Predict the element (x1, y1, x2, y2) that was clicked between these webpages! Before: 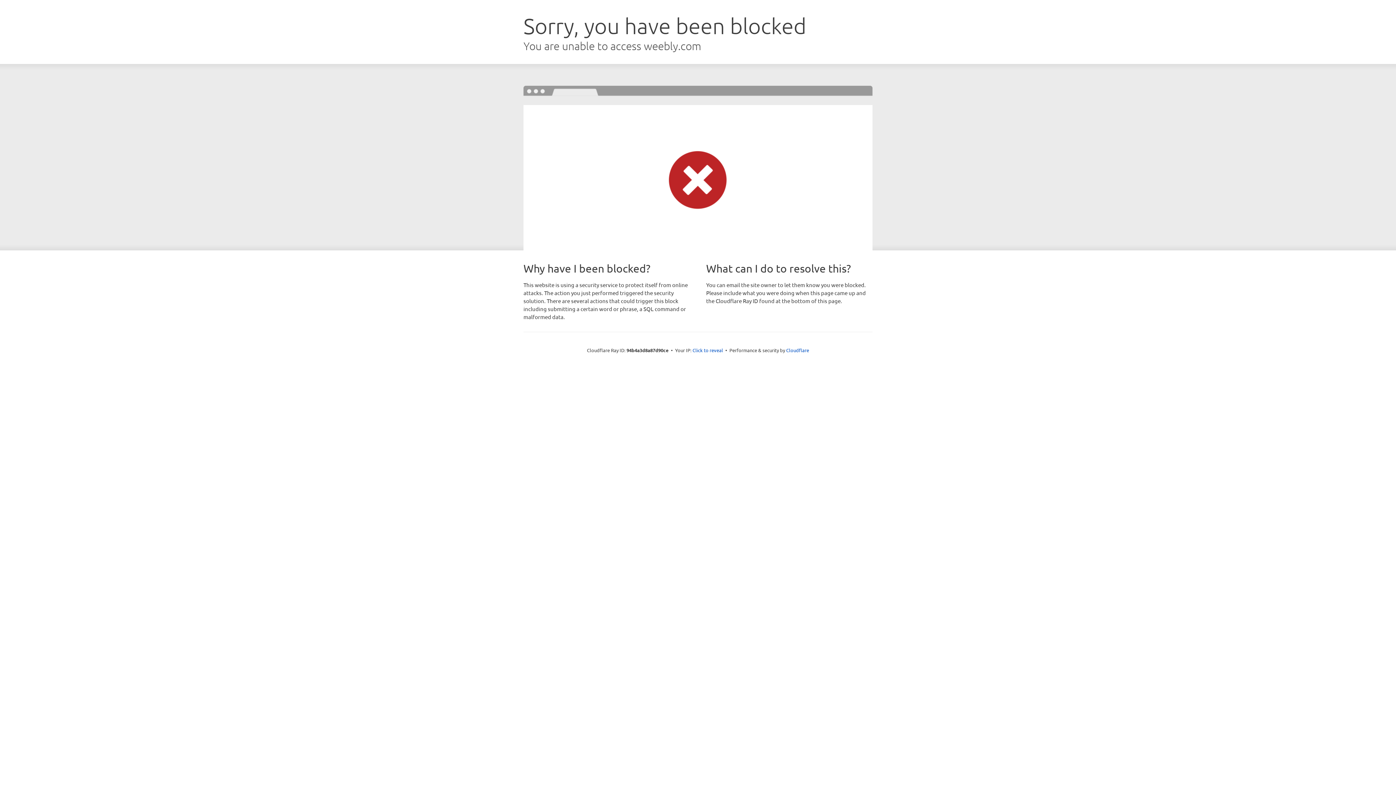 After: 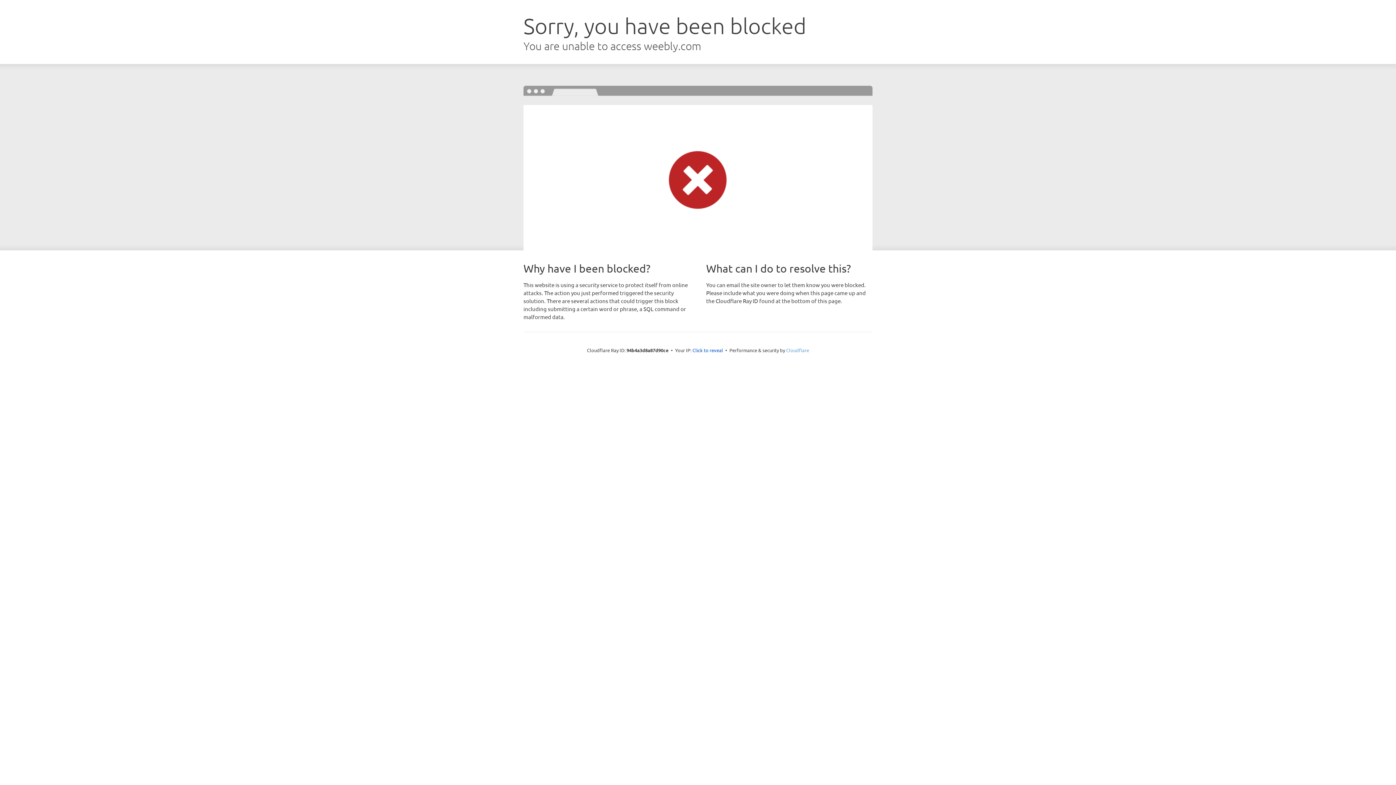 Action: bbox: (786, 347, 809, 353) label: Cloudflare